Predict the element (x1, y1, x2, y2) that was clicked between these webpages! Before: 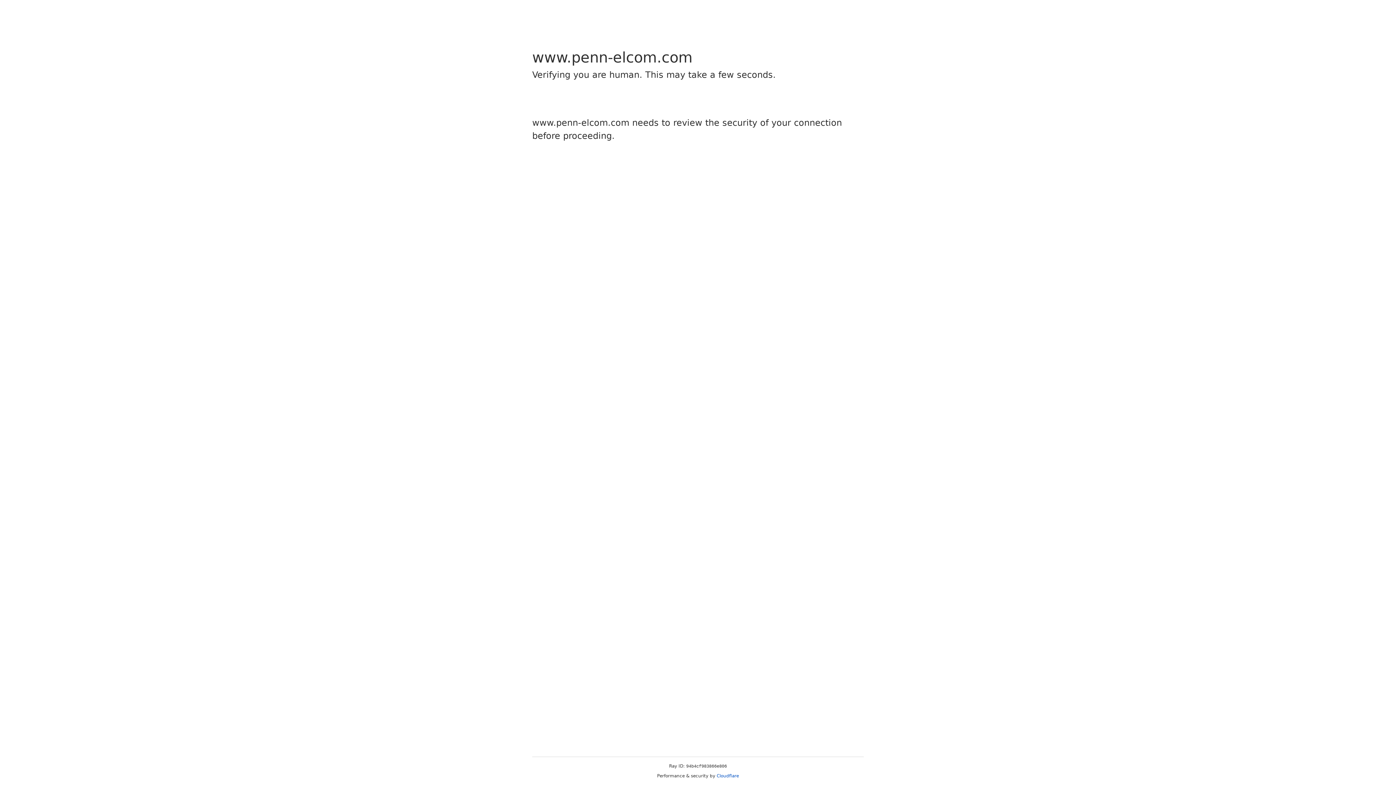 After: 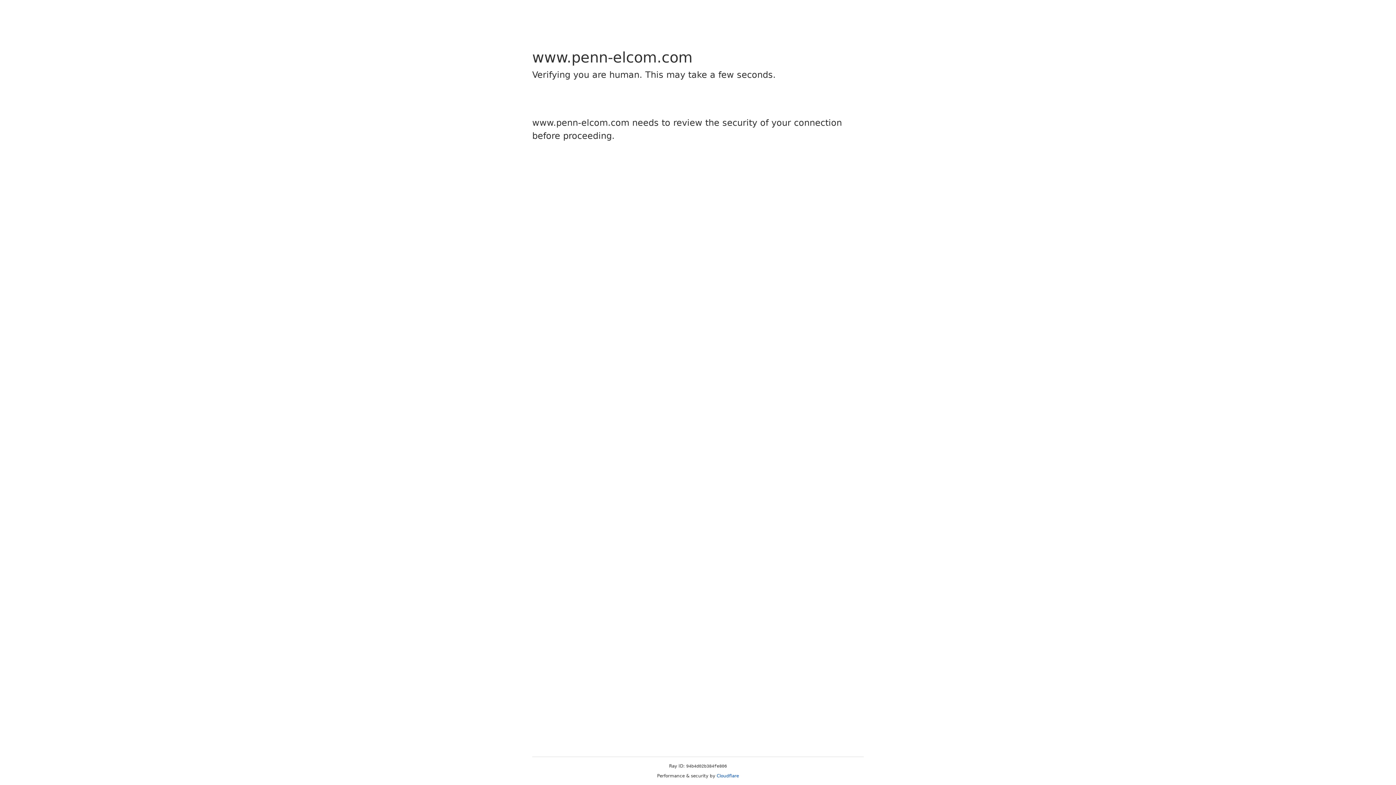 Action: label: Cloudflare bbox: (716, 773, 739, 778)